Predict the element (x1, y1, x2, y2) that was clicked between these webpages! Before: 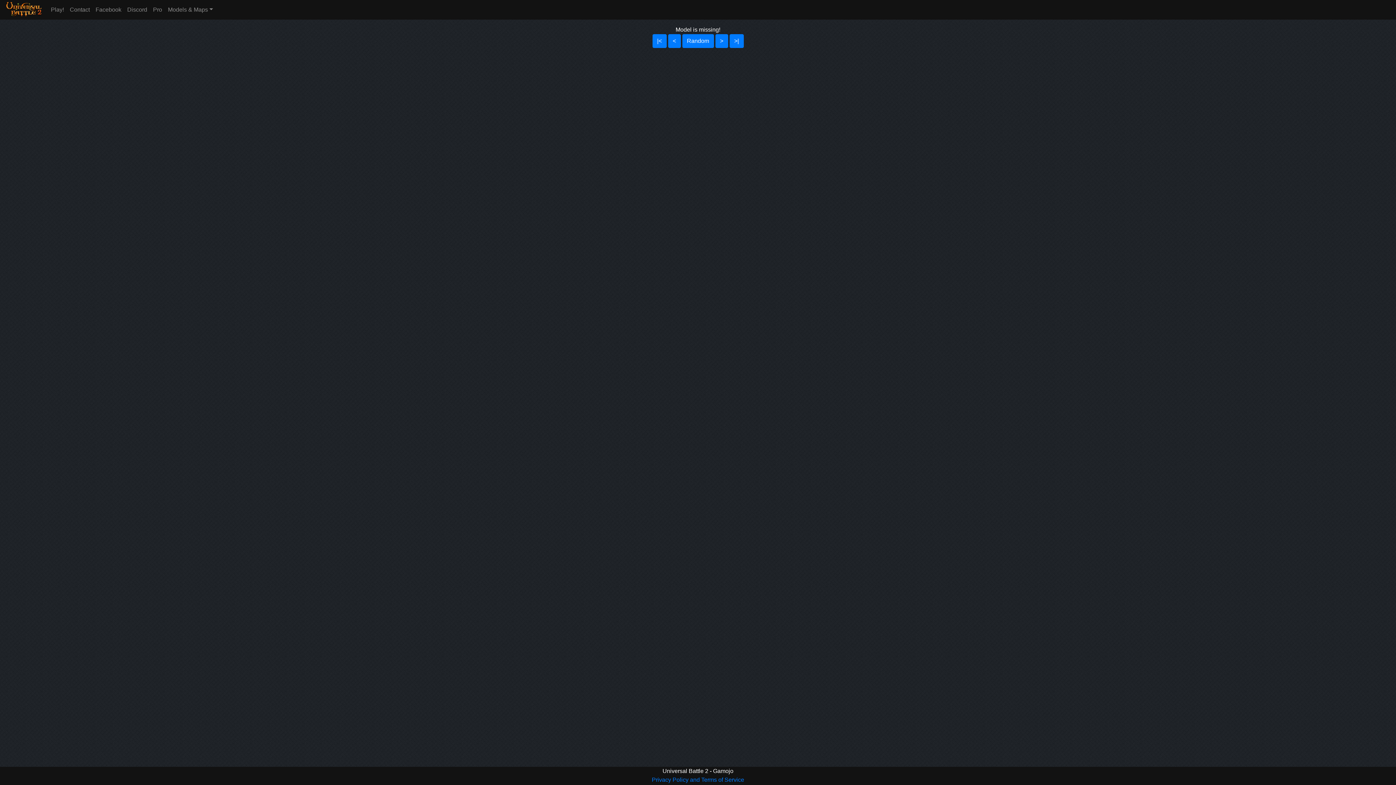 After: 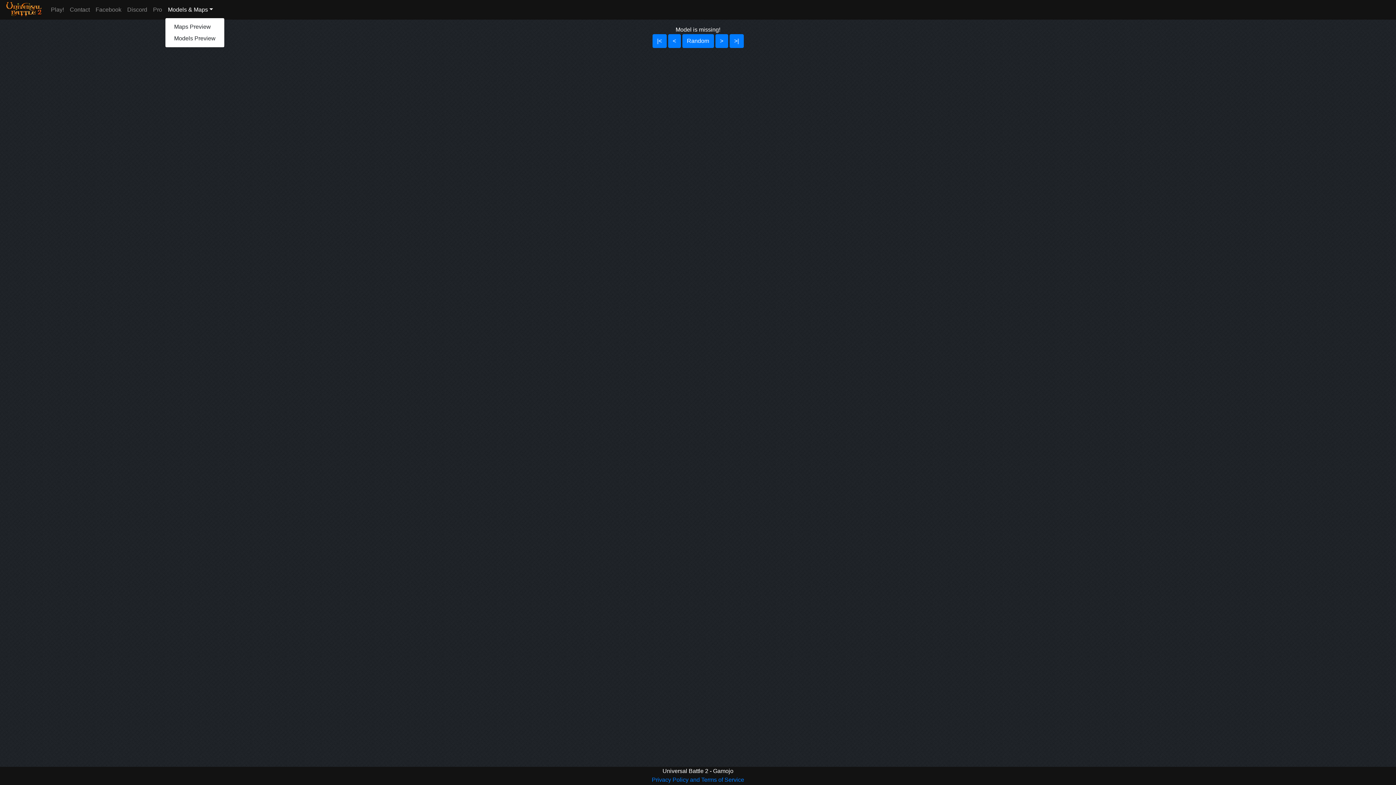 Action: label: Models & Maps bbox: (165, 2, 215, 17)